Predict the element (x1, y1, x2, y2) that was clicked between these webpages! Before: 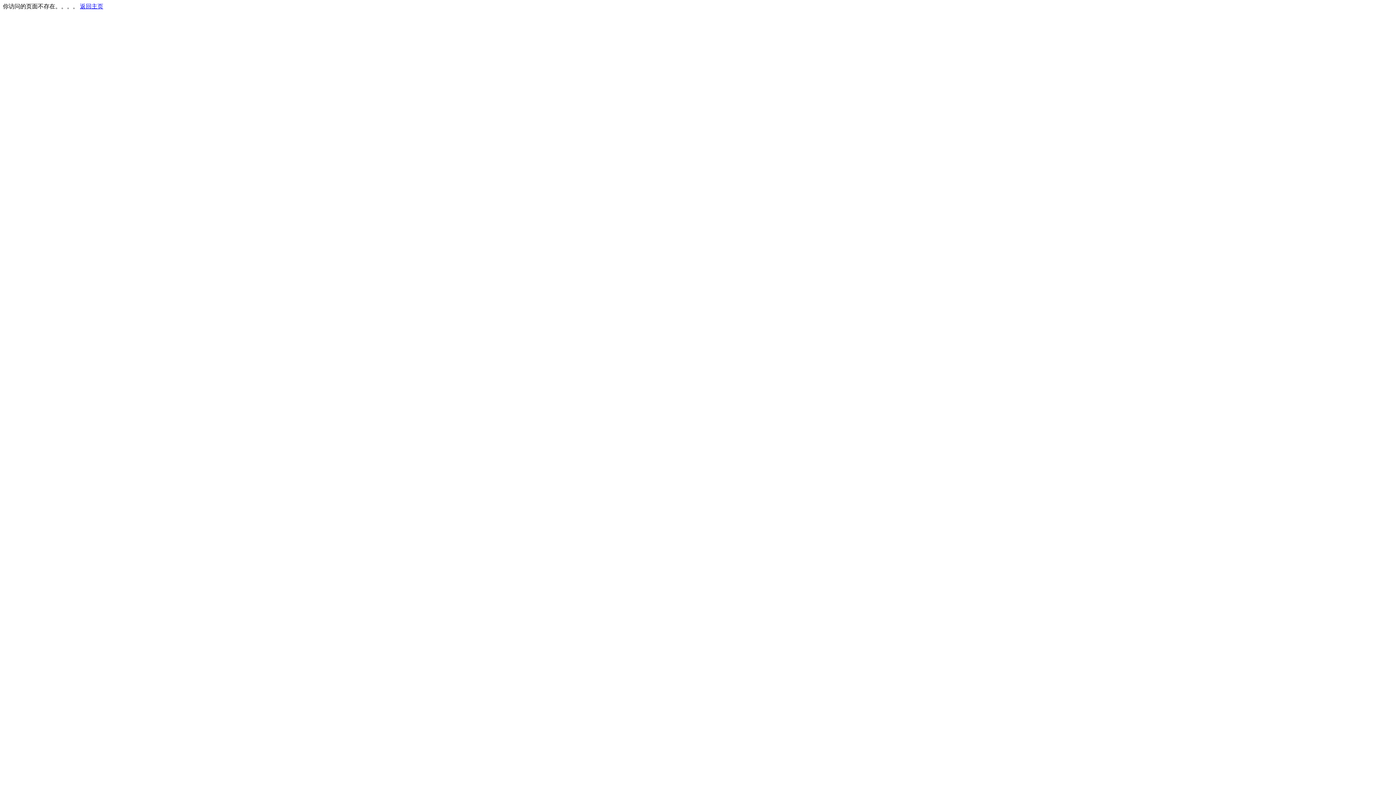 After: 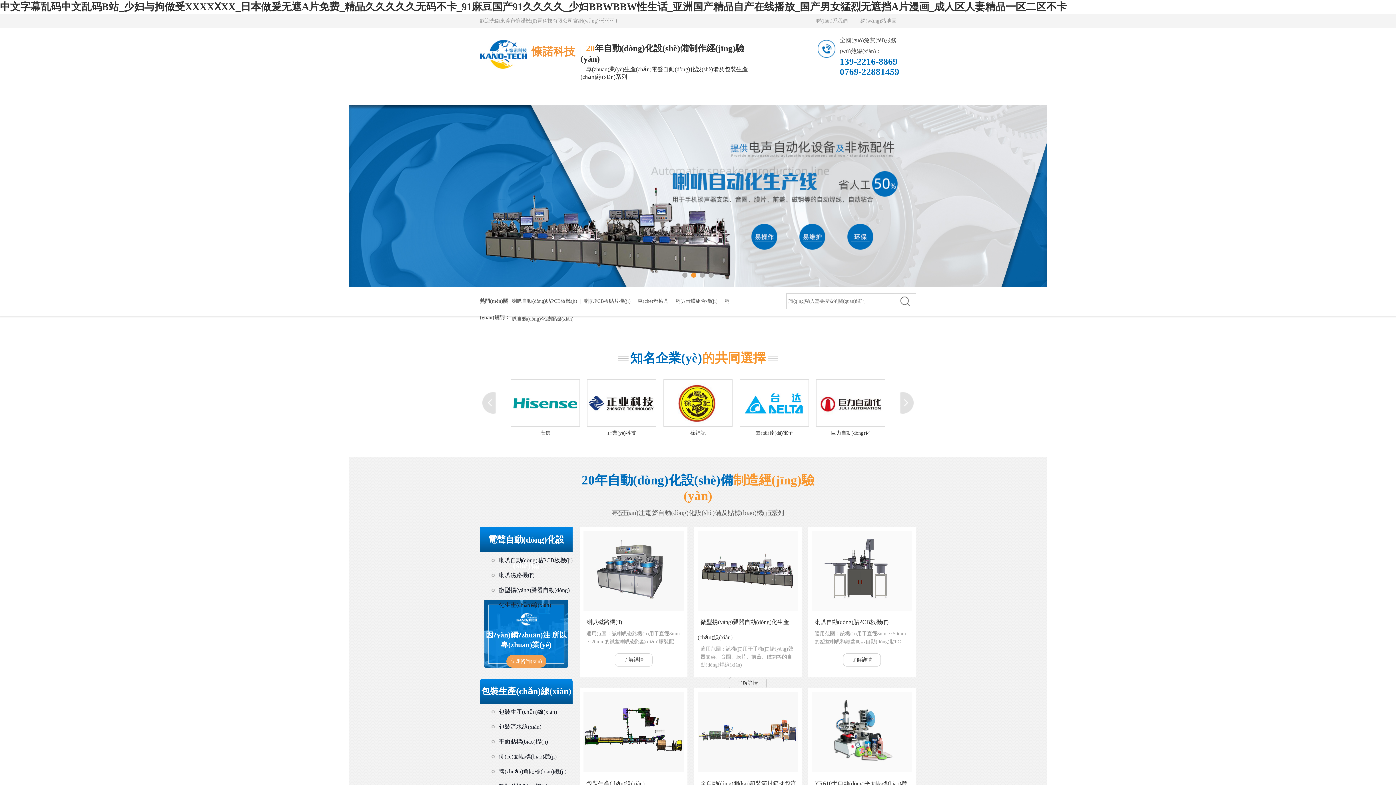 Action: label: 返回主页 bbox: (80, 3, 103, 9)